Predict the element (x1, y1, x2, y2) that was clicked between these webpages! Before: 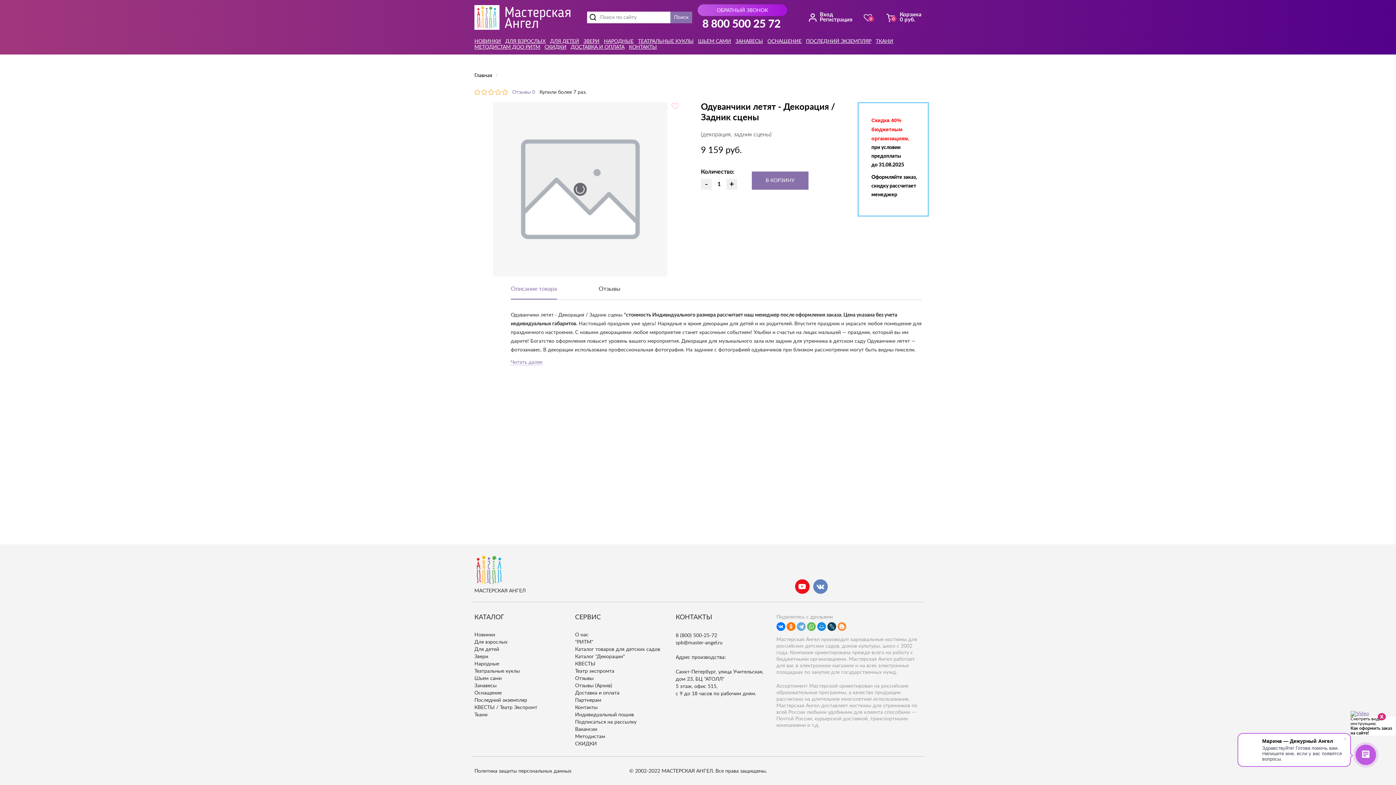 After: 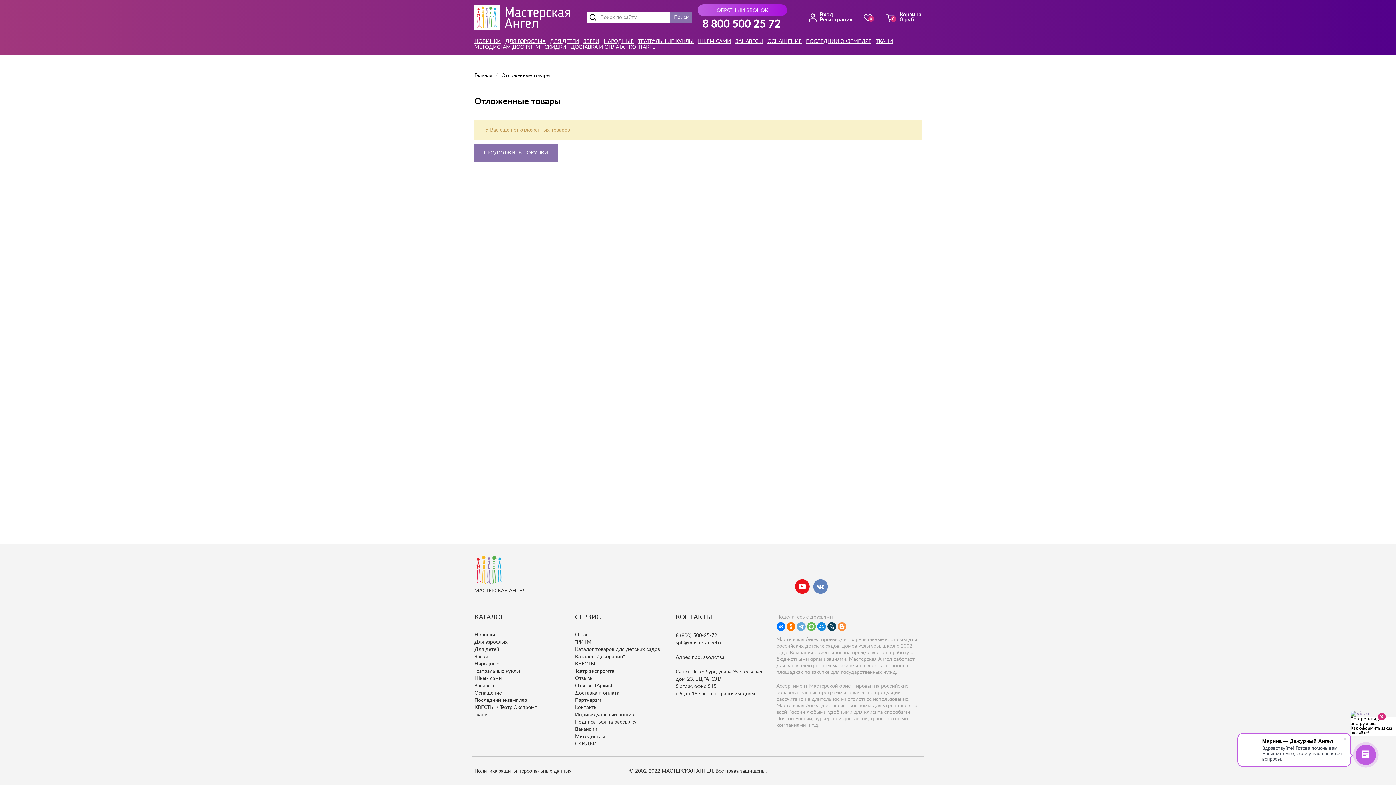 Action: label: 0 bbox: (858, 13, 875, 21)